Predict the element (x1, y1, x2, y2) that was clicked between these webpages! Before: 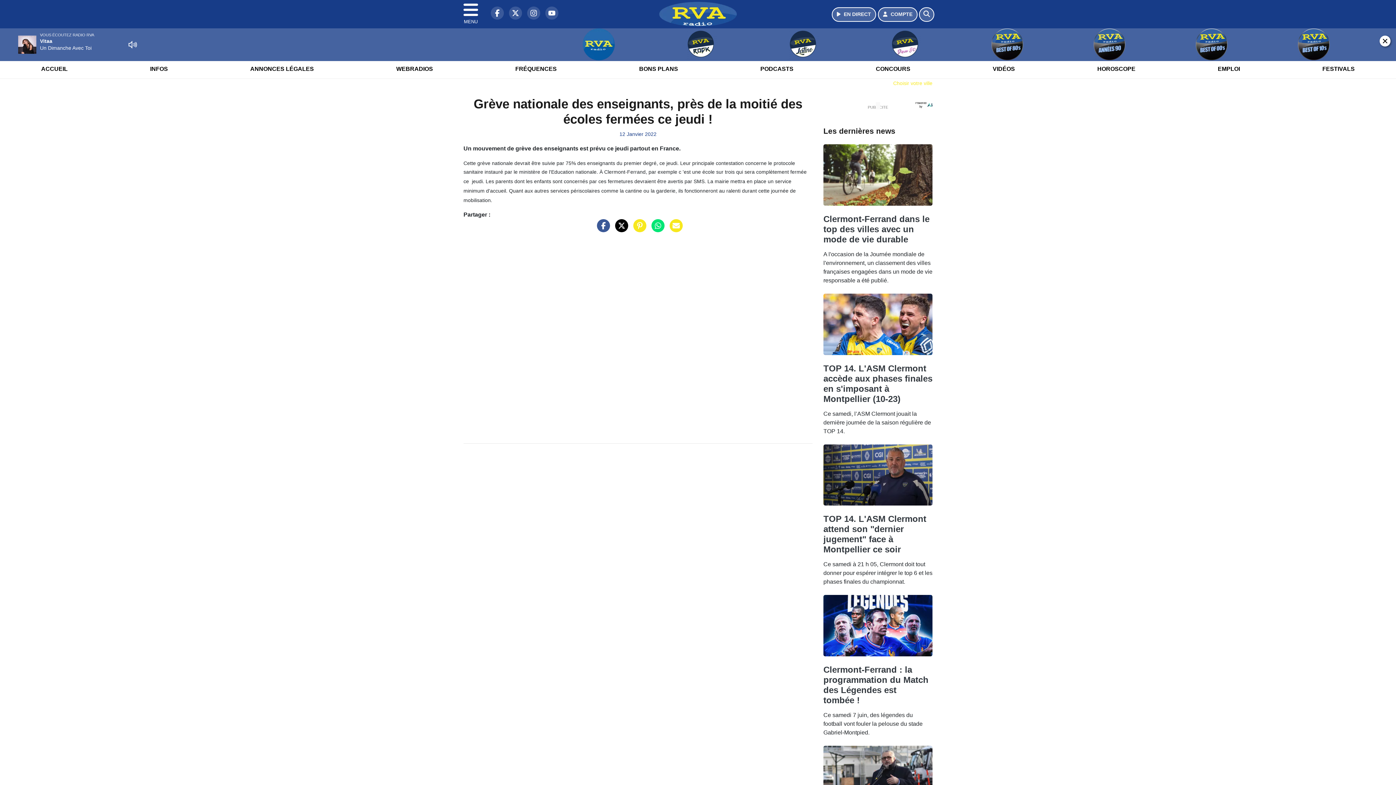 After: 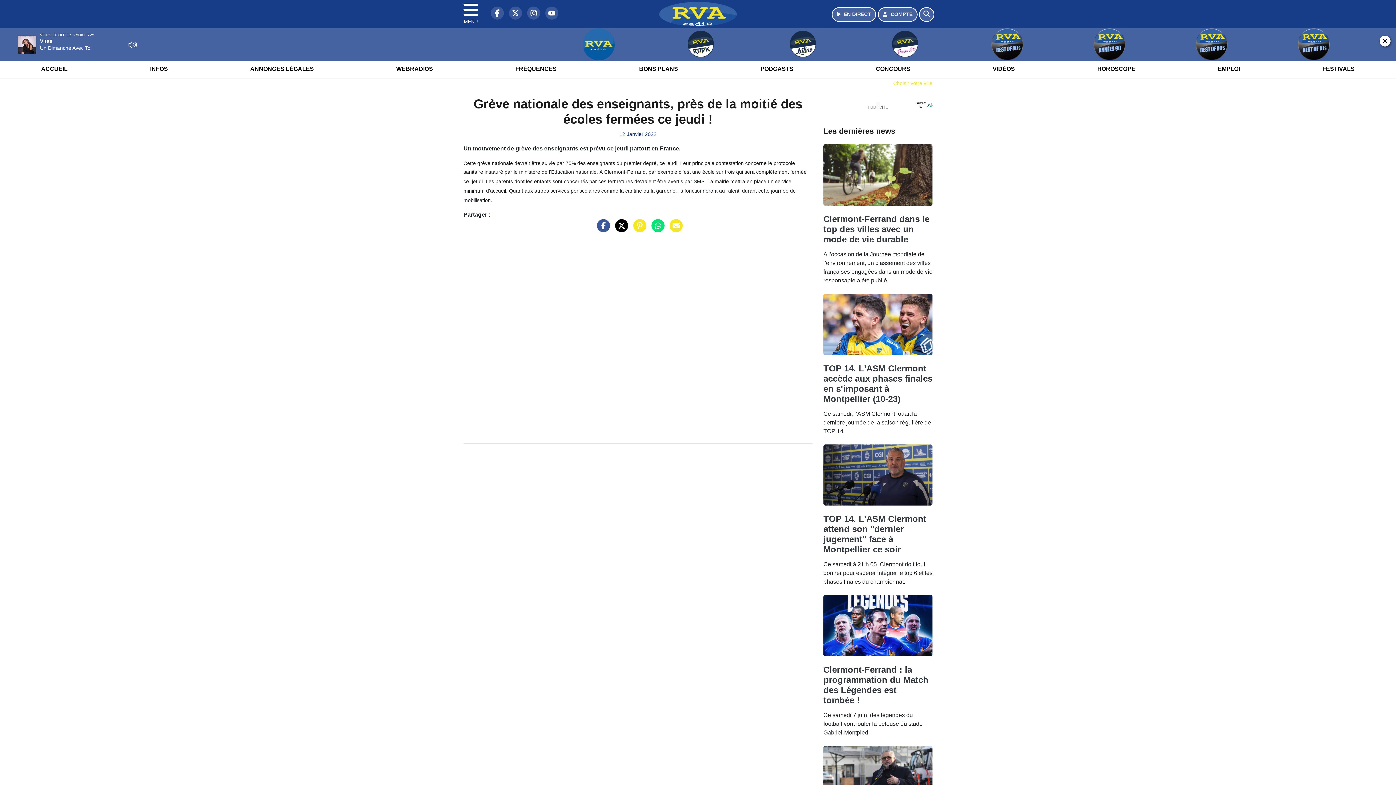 Action: bbox: (487, 13, 504, 19) label: RVA sur Facebook